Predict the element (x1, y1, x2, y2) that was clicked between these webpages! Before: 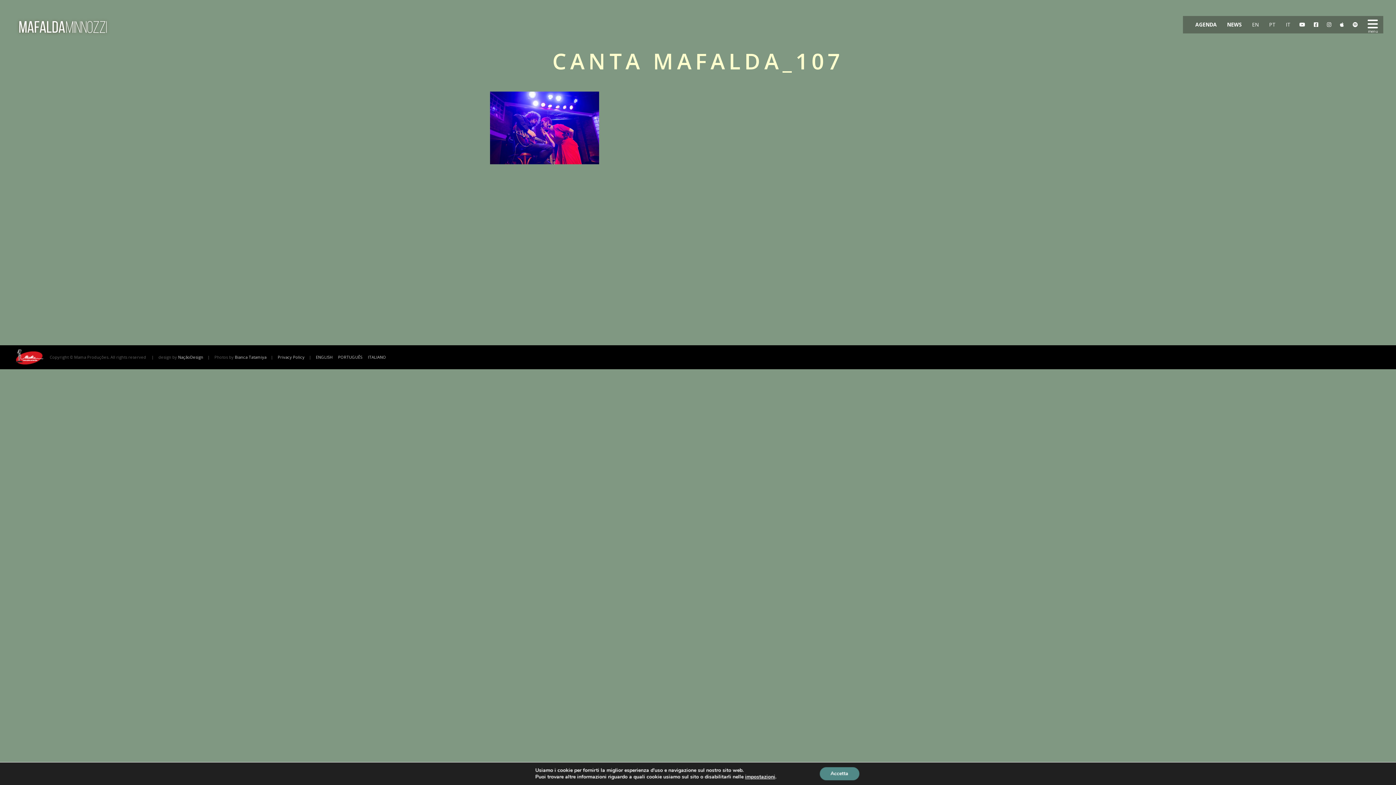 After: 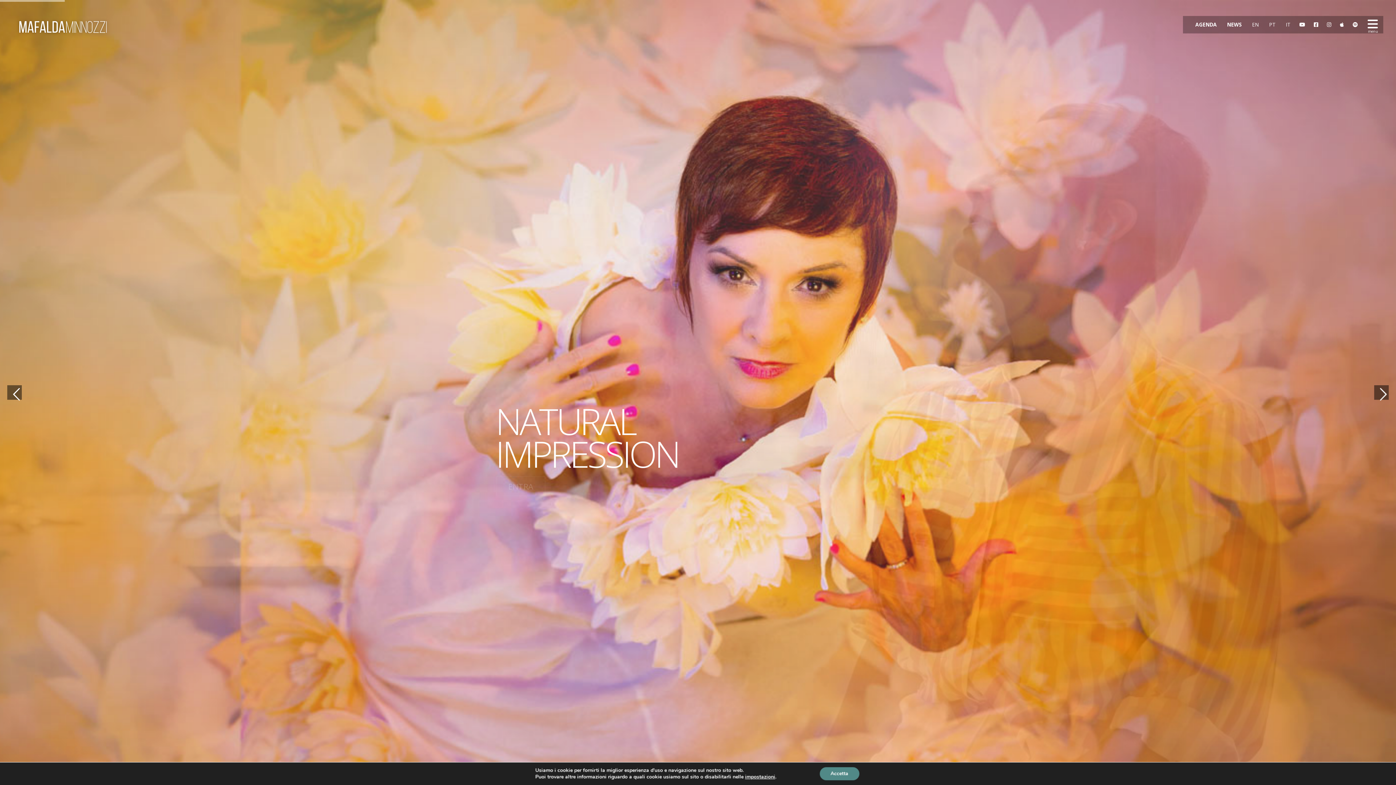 Action: bbox: (14, 14, 111, 39)